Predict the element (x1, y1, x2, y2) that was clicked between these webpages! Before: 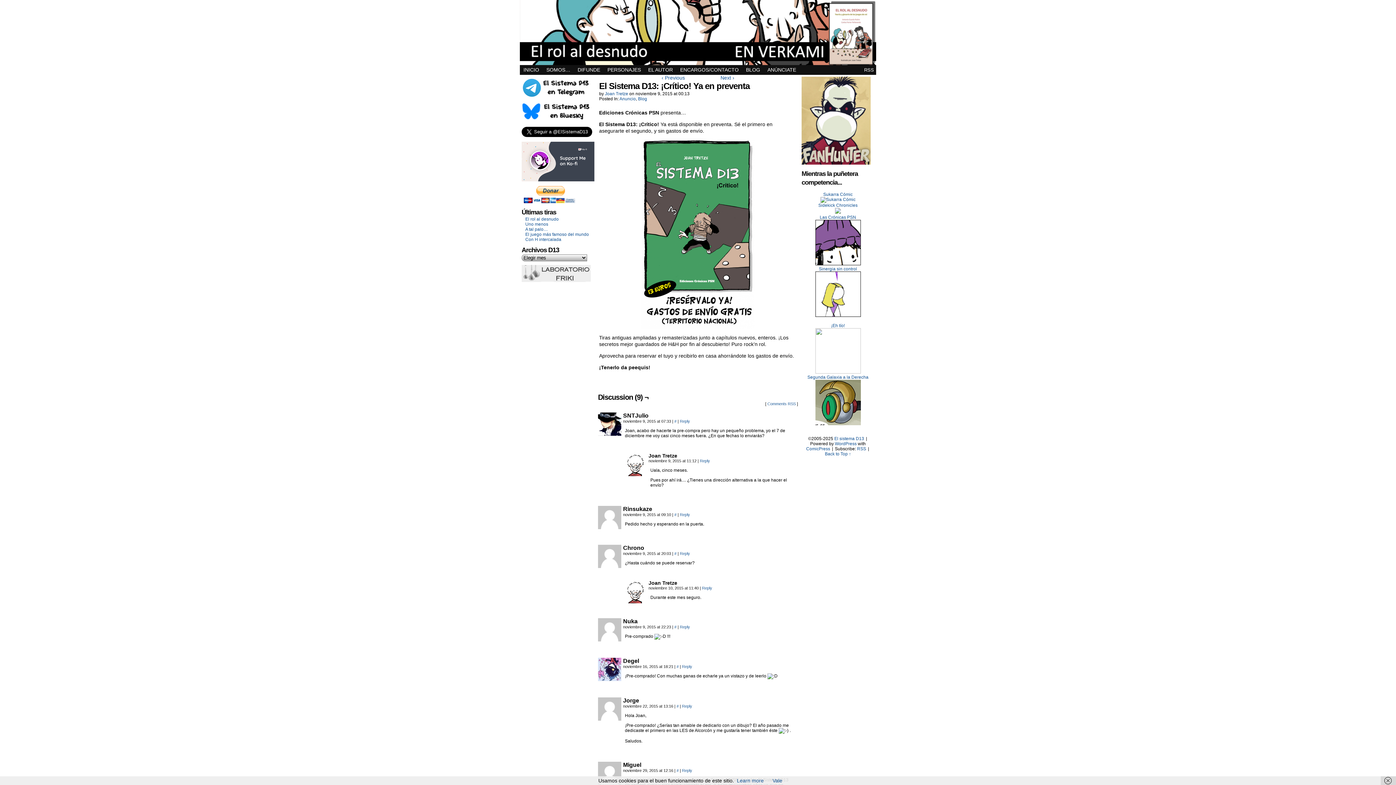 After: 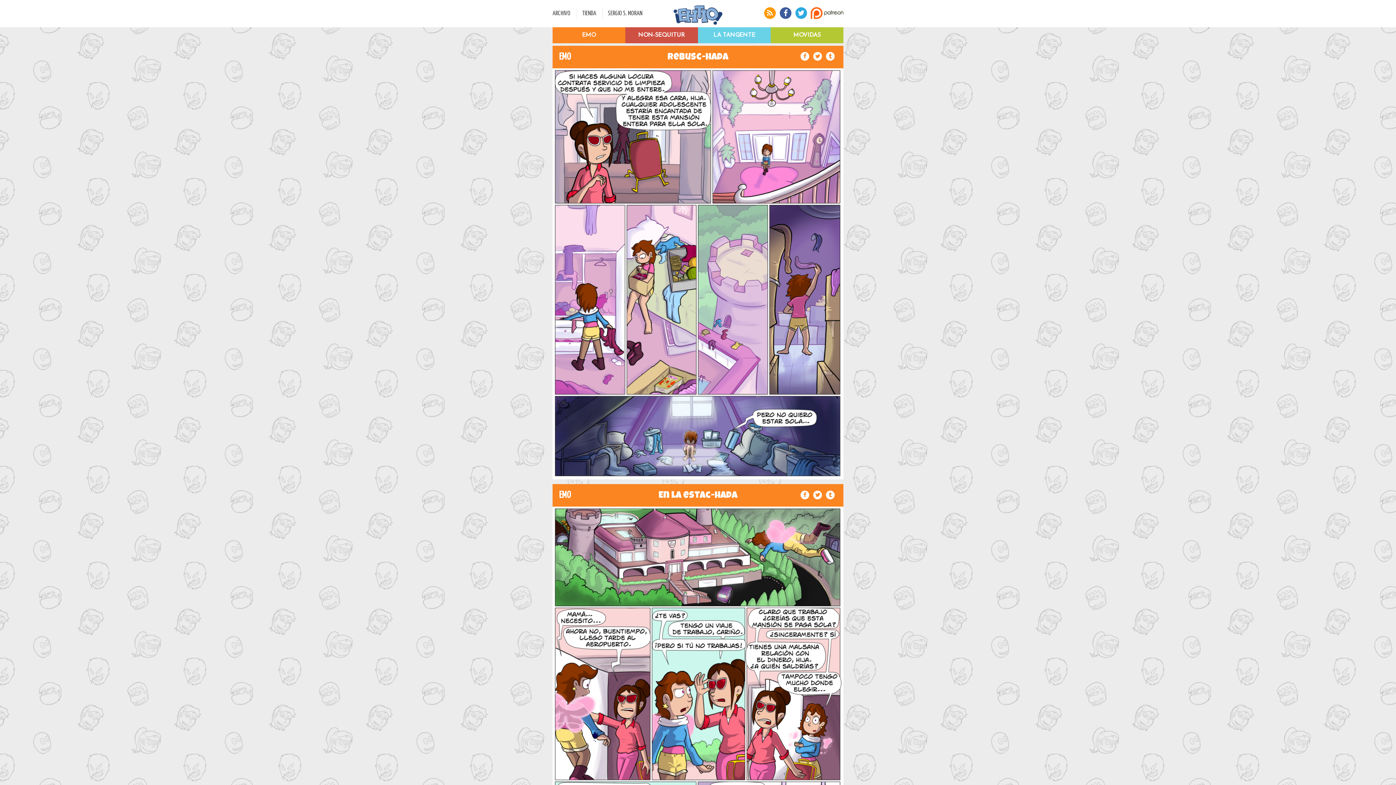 Action: bbox: (815, 369, 860, 374)